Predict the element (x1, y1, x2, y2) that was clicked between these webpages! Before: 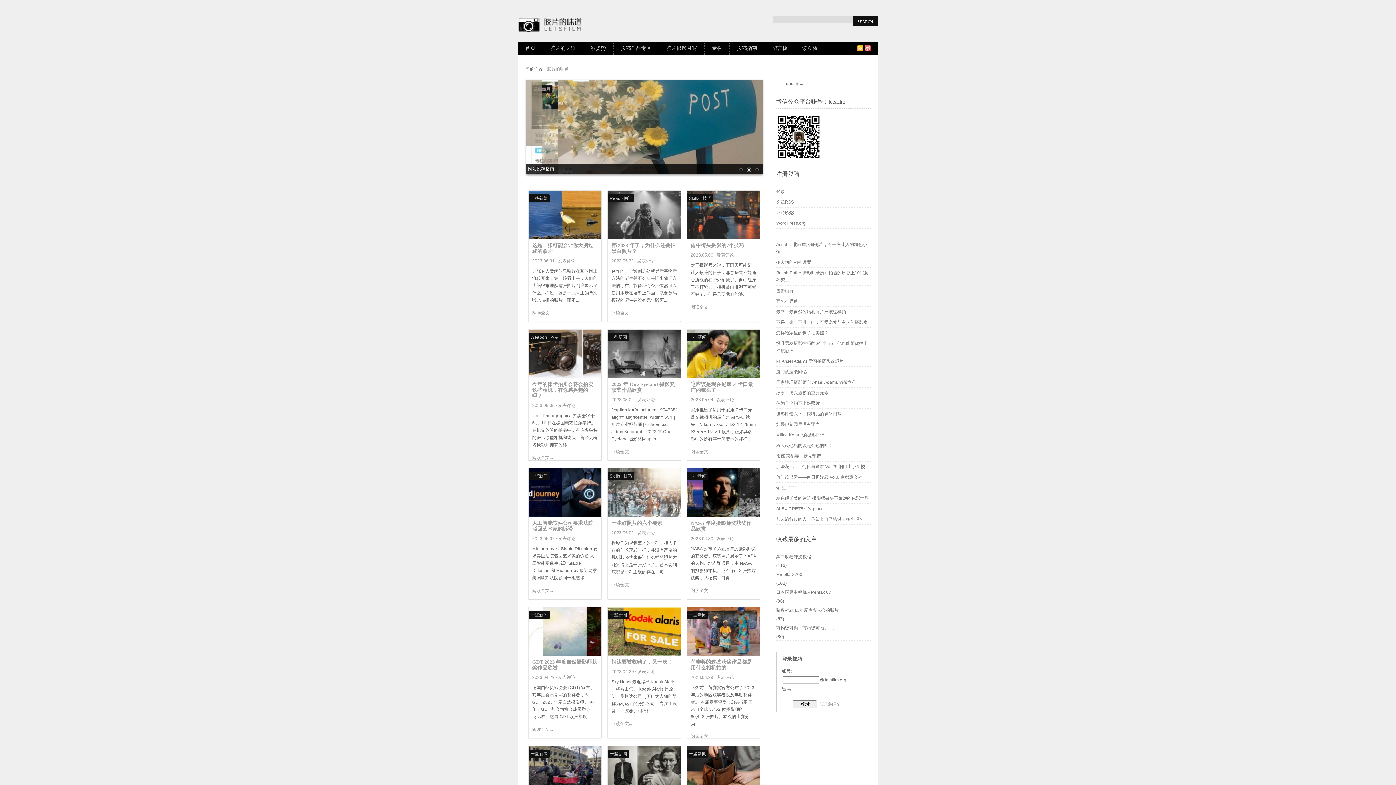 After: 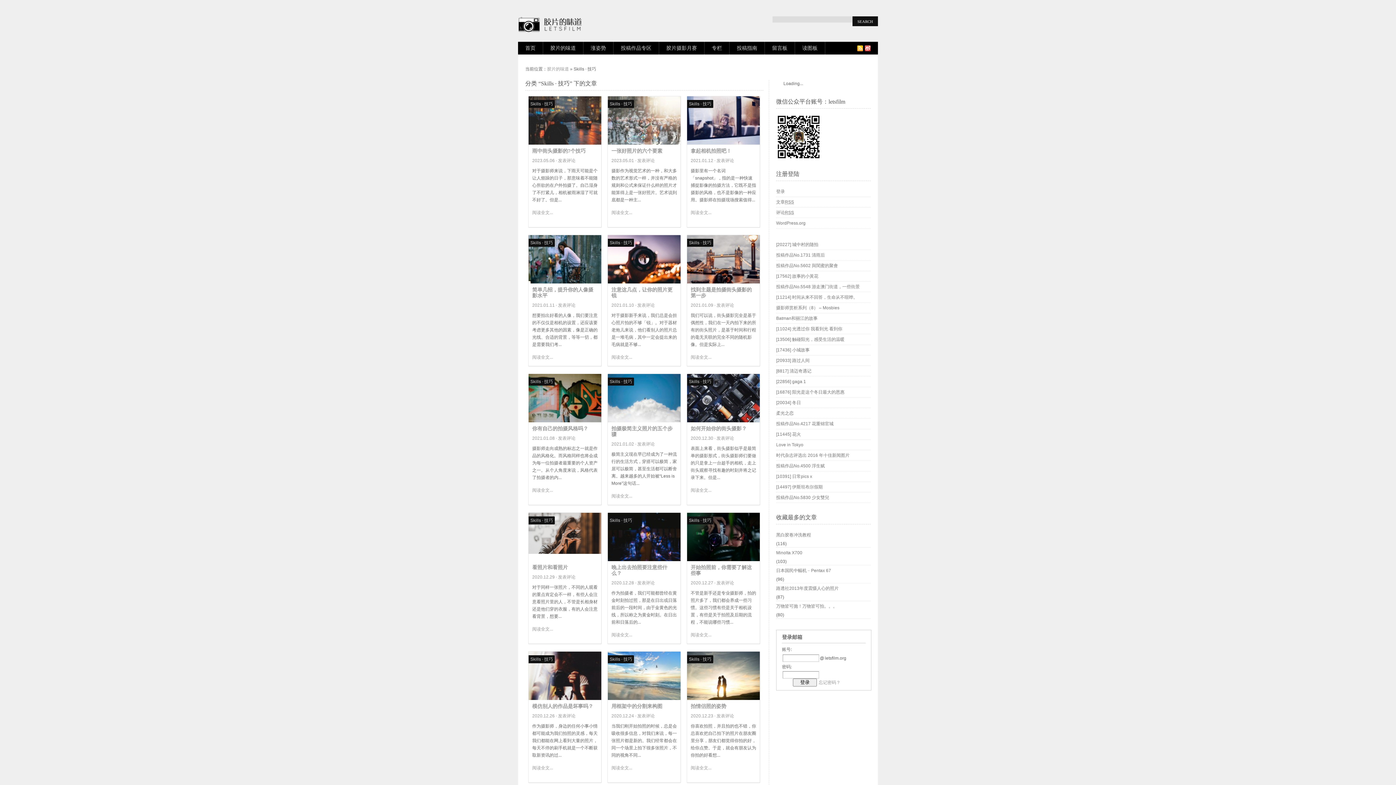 Action: bbox: (609, 473, 632, 478) label: Skills · 技巧